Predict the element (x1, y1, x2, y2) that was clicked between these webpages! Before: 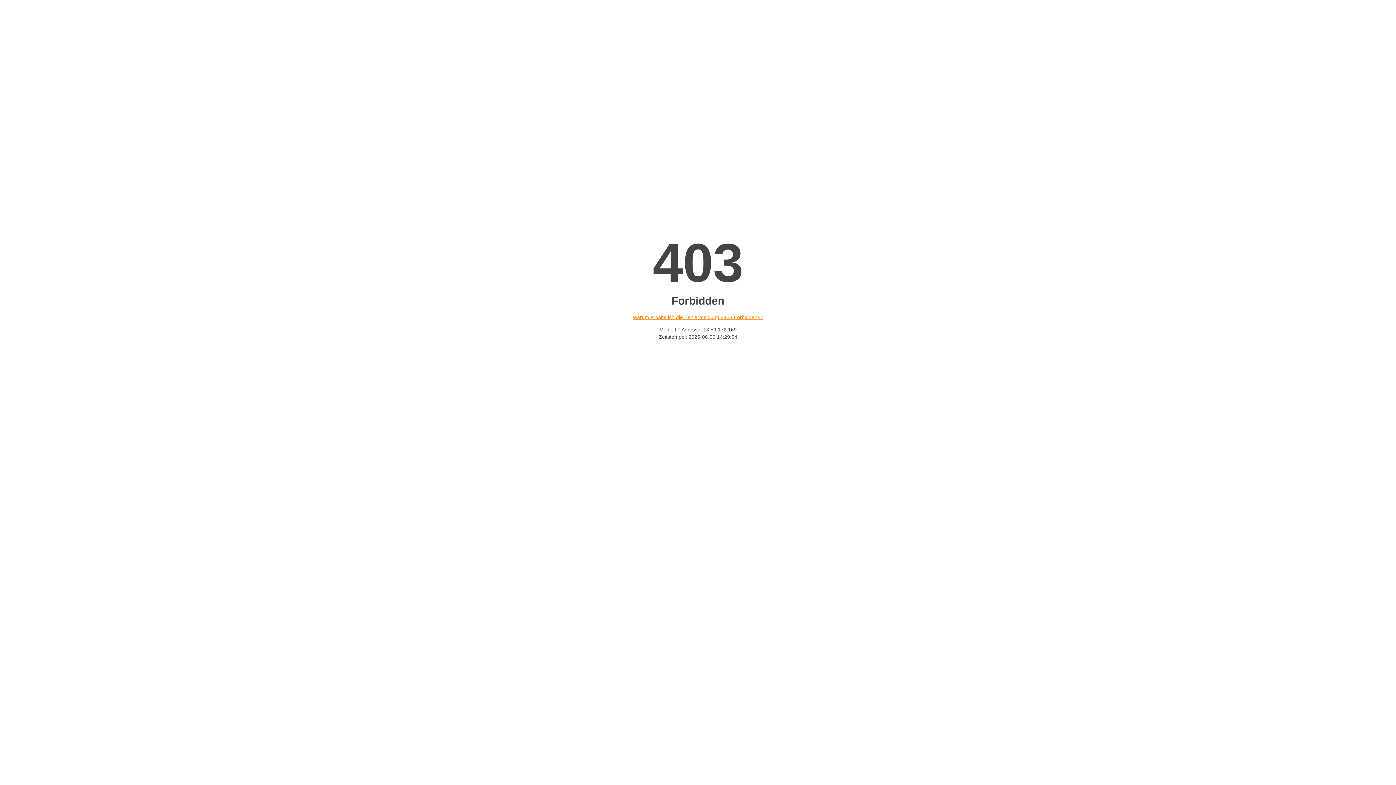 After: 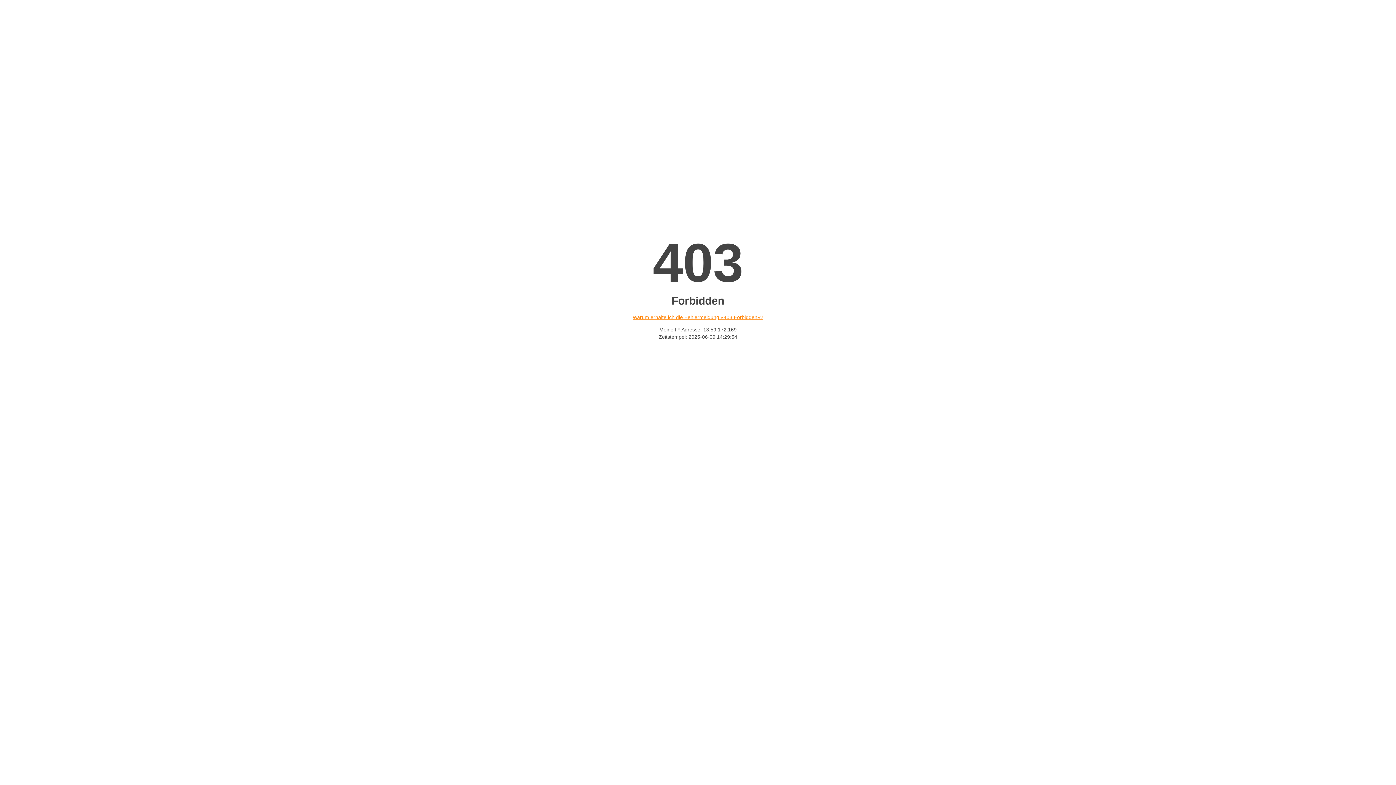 Action: bbox: (632, 314, 763, 320) label: Warum erhalte ich die Fehlermeldung «403 Forbidden»?